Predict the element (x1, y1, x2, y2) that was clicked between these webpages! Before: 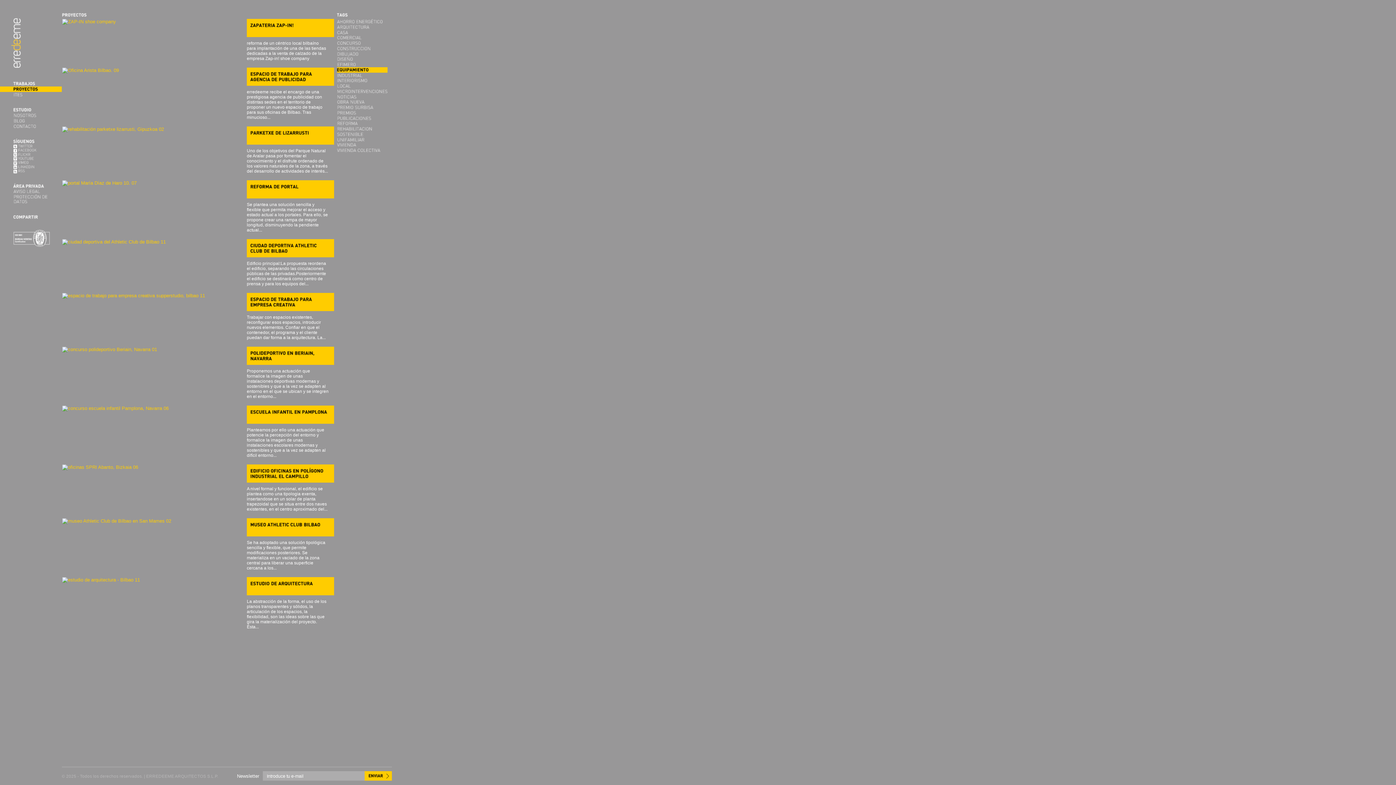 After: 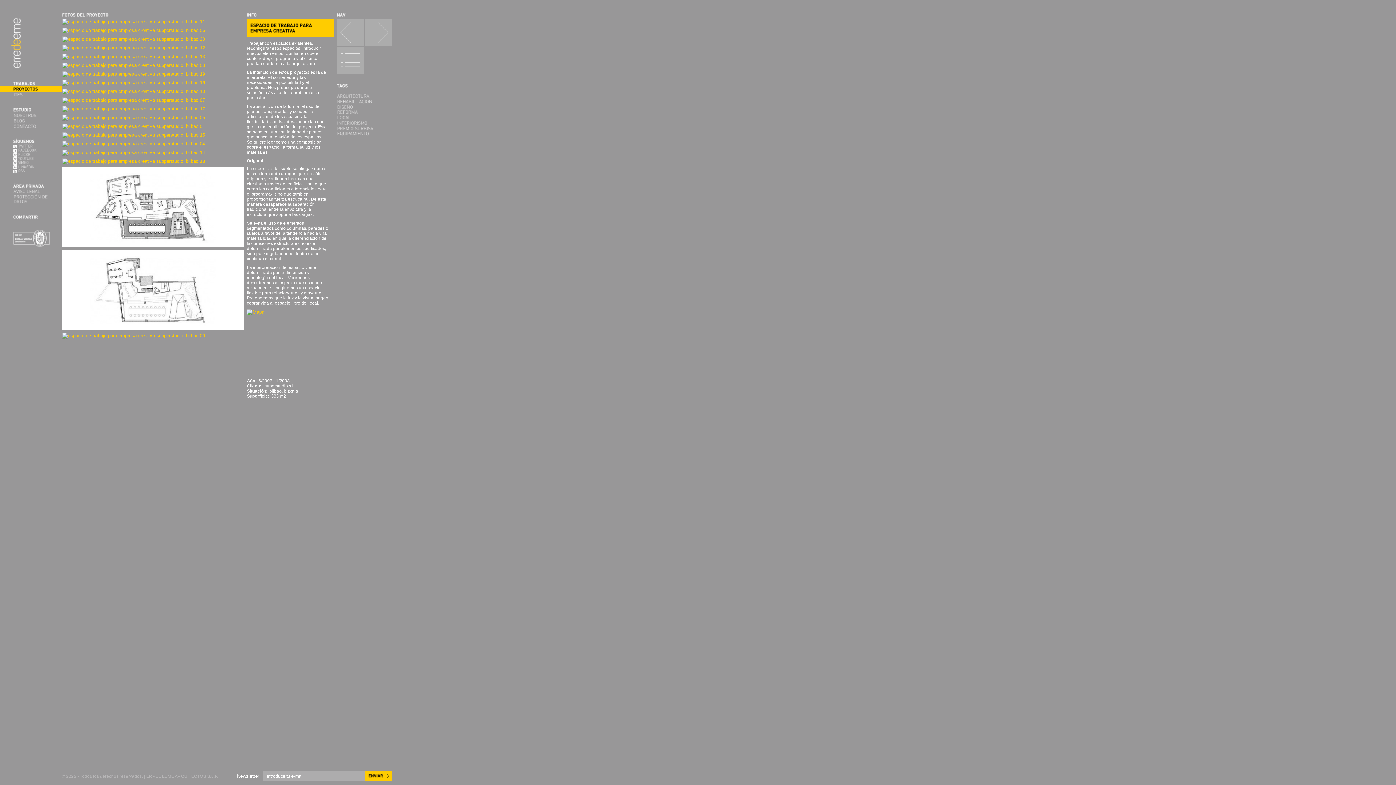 Action: label: ESPACIODETRABAJOPARAEMPRESACREATIVA bbox: (250, 296, 330, 307)